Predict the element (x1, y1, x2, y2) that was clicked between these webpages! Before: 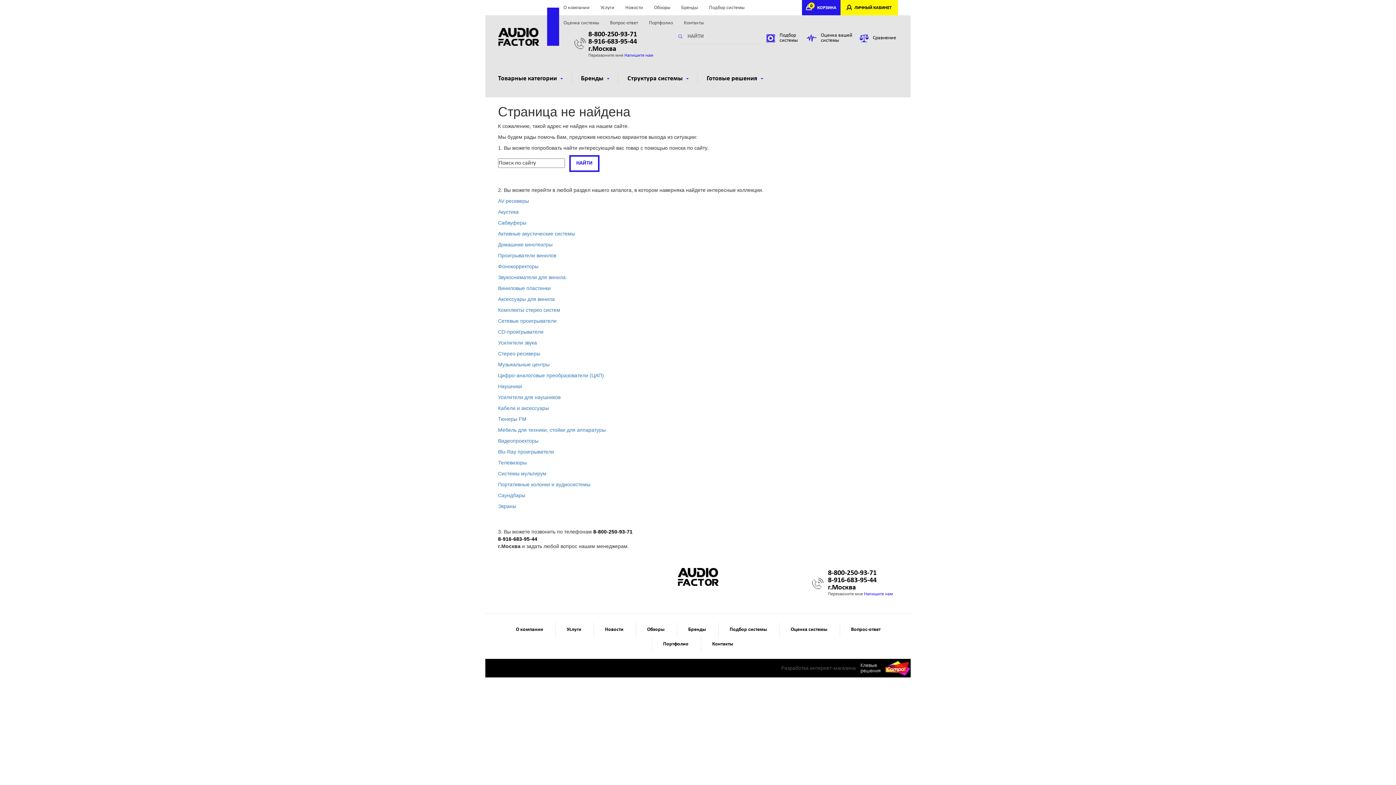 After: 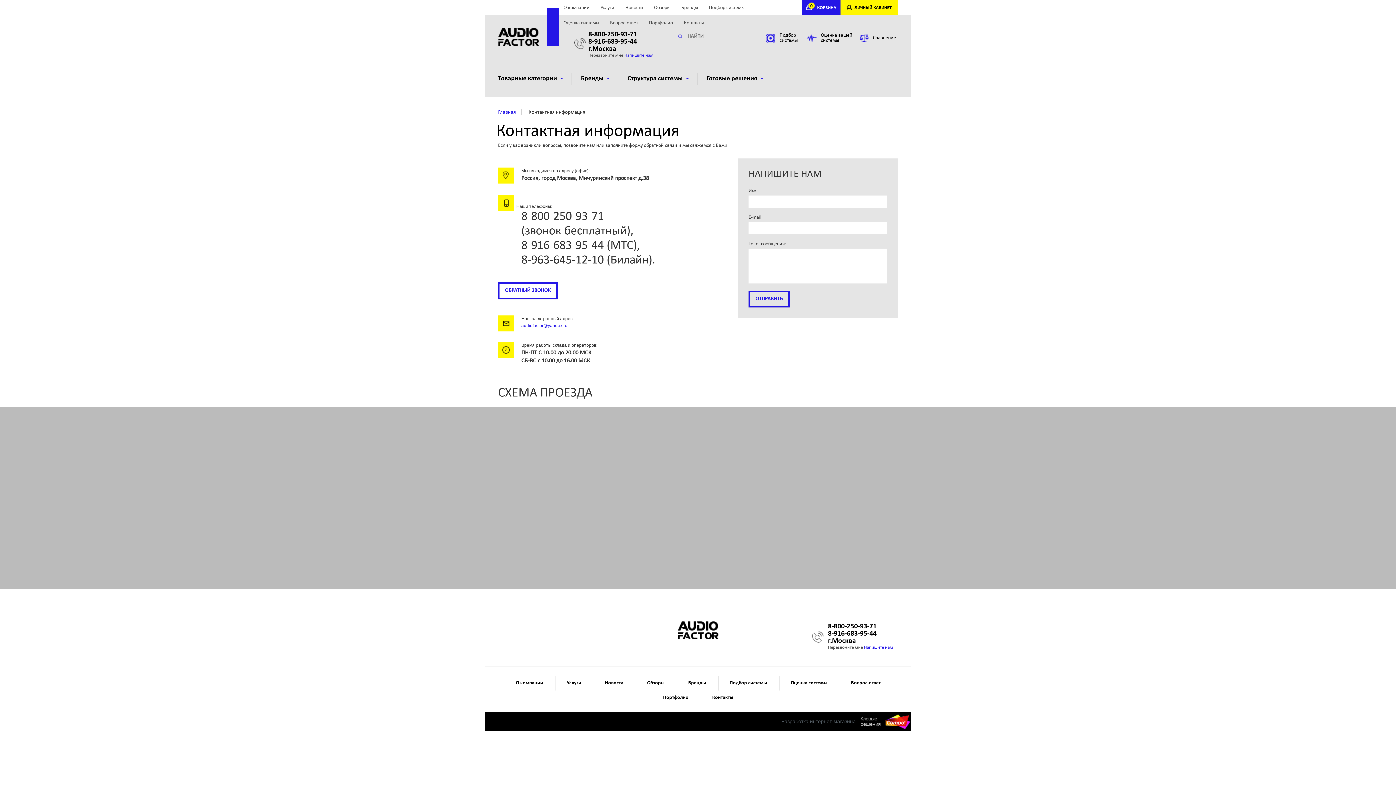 Action: label: Контакты bbox: (701, 641, 744, 647)